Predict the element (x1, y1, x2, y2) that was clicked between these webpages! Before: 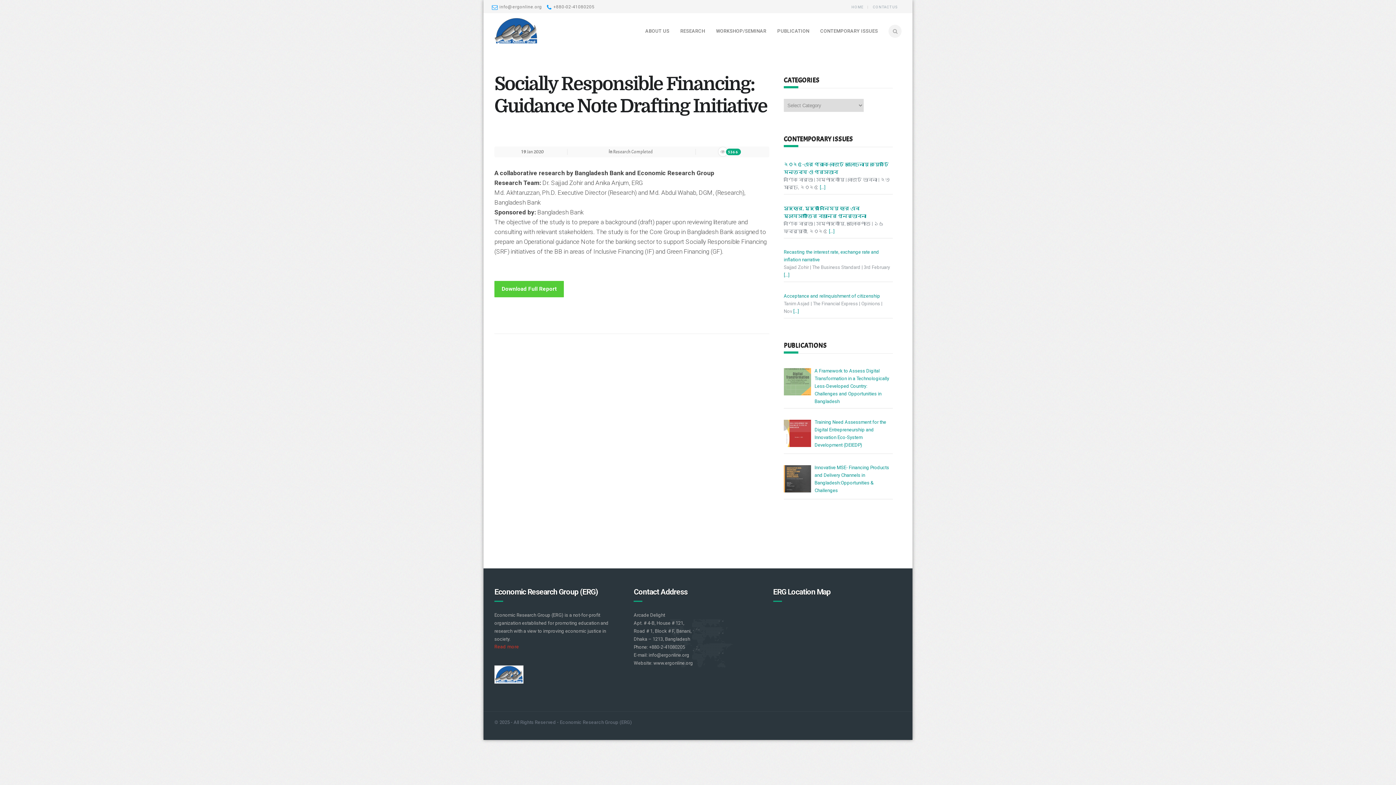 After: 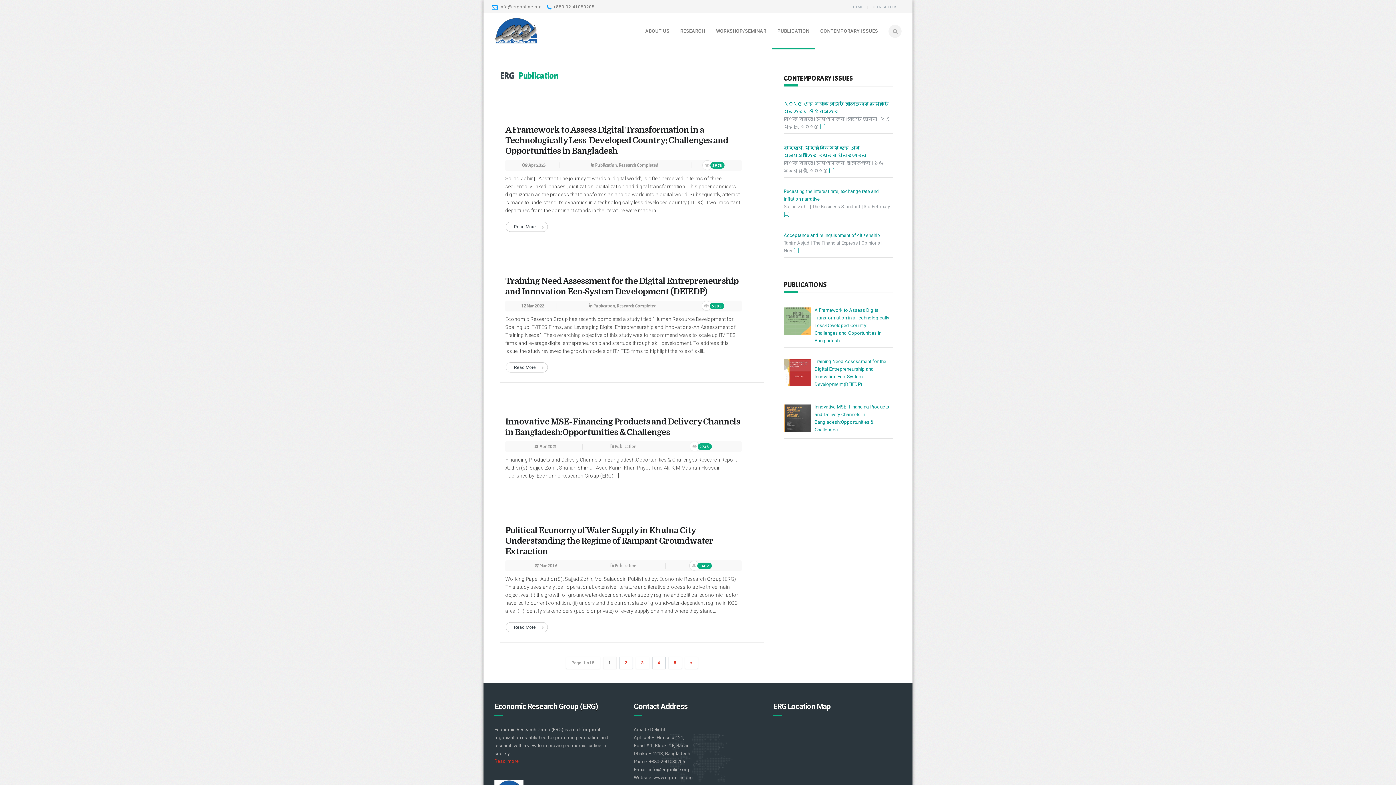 Action: bbox: (771, 13, 815, 49) label: PUBLICATION